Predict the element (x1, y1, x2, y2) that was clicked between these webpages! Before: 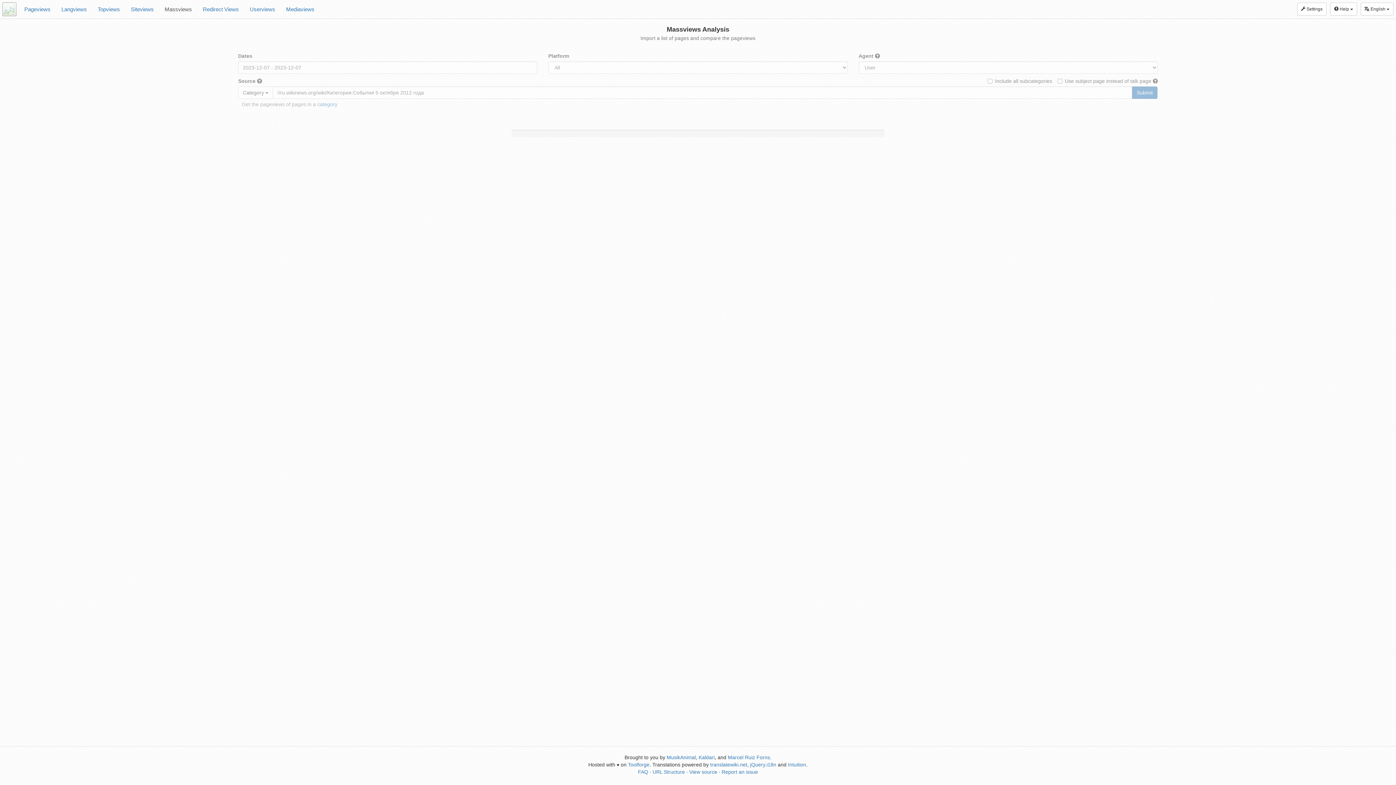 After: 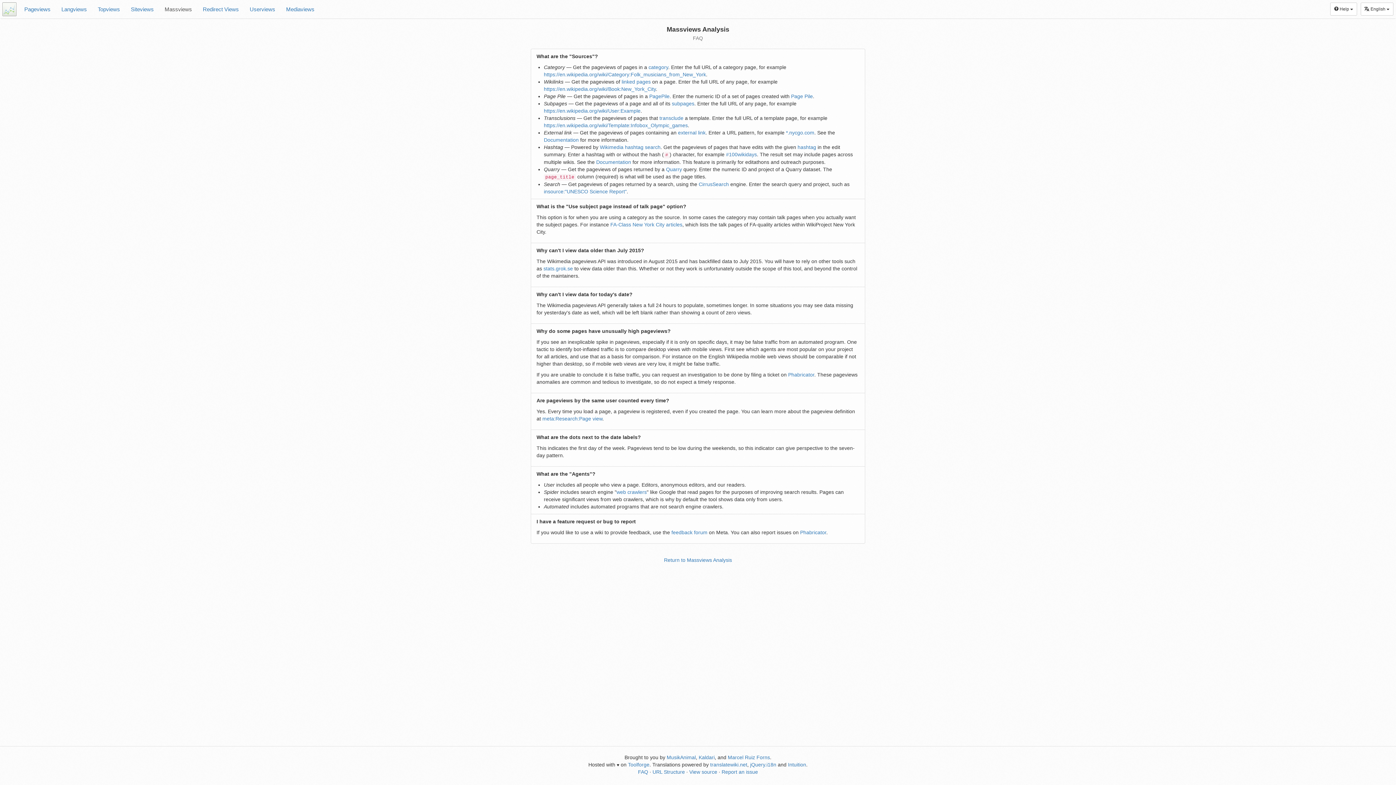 Action: label: FAQ bbox: (638, 769, 648, 775)